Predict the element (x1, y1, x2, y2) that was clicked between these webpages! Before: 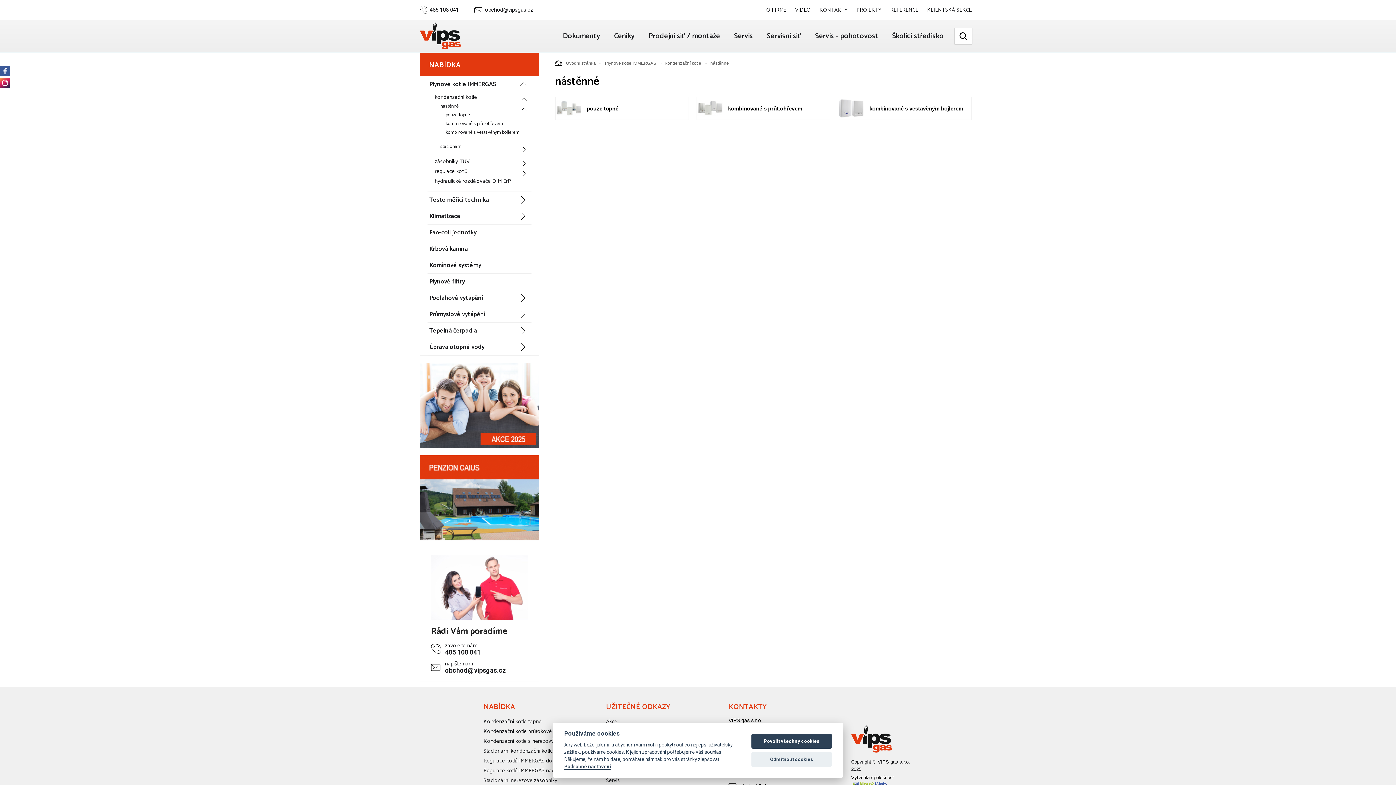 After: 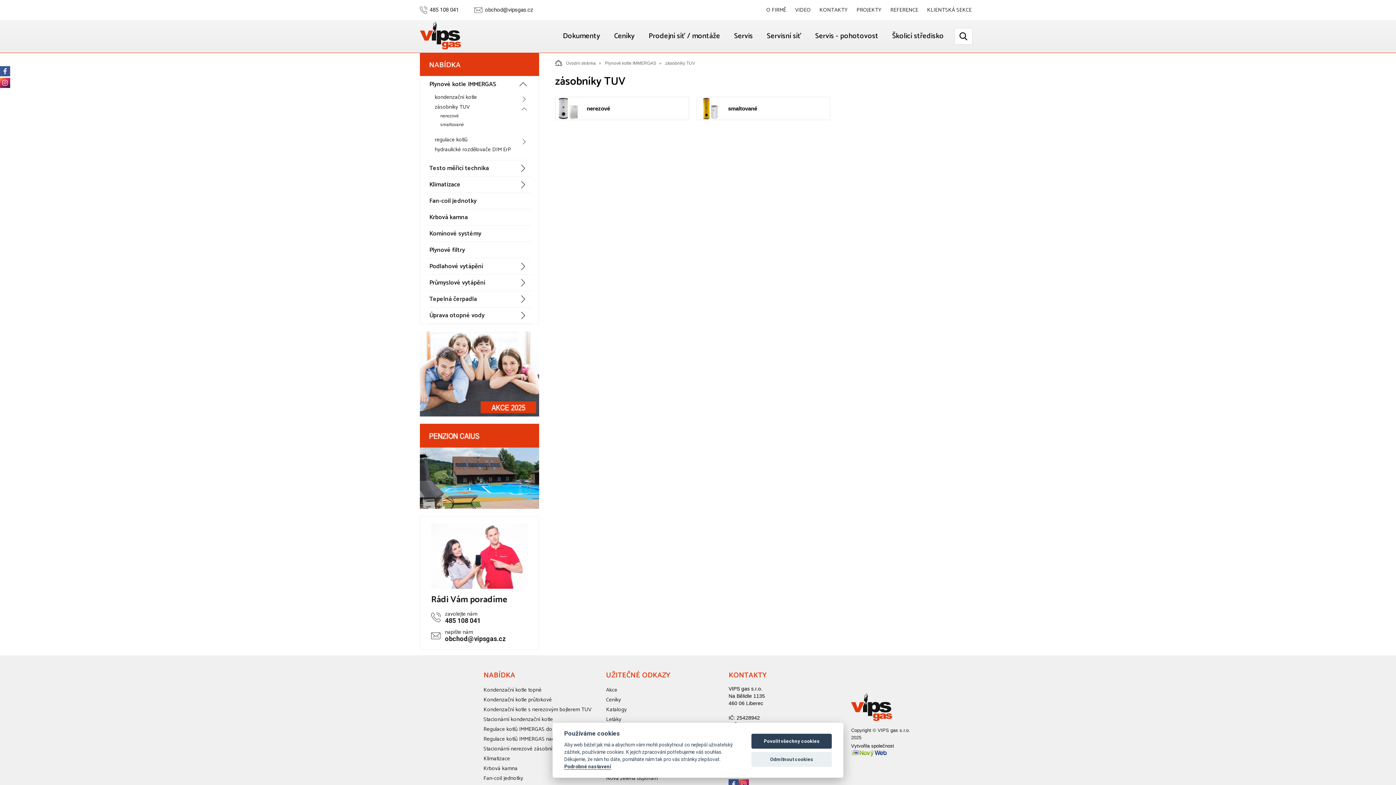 Action: label: zásobníky TUV bbox: (433, 156, 531, 166)